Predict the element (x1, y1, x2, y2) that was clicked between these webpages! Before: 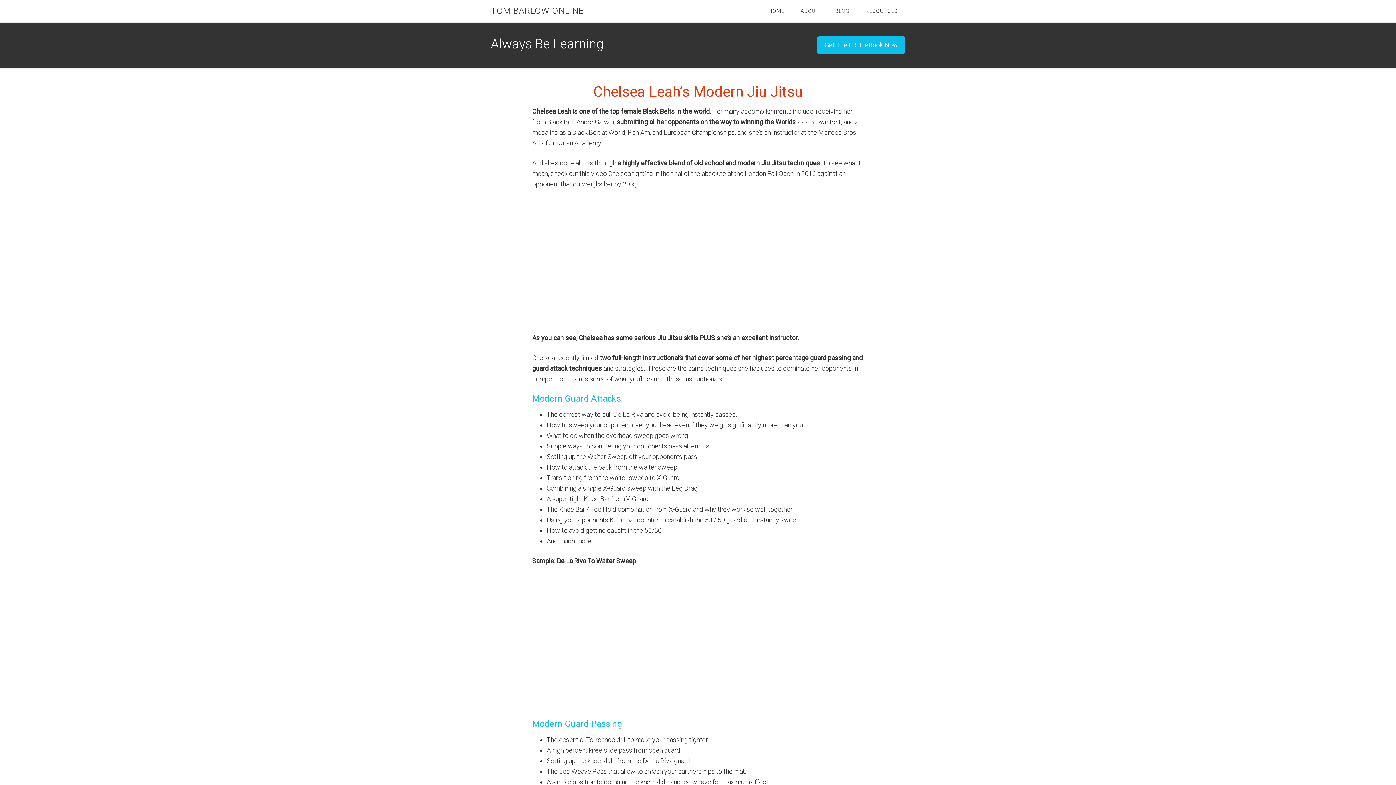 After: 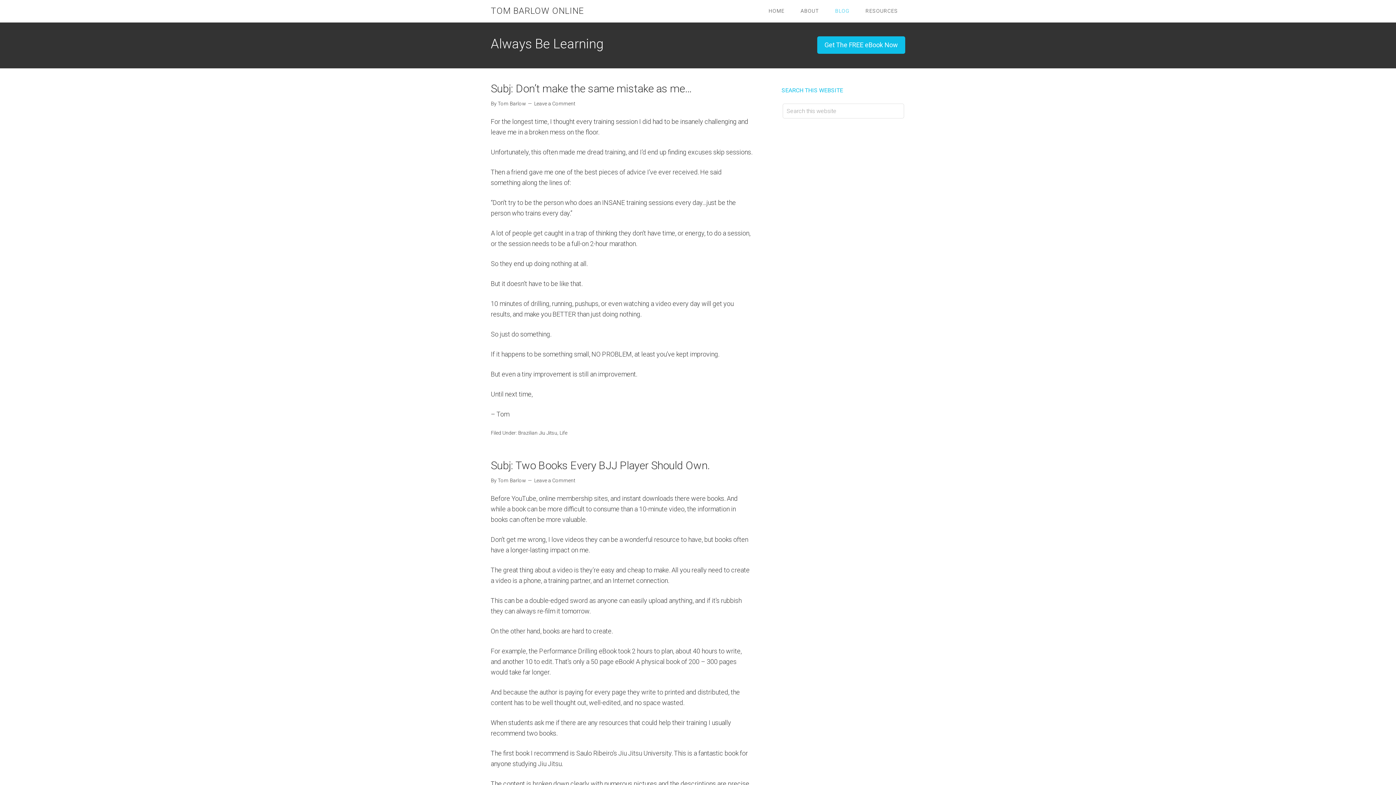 Action: bbox: (828, 0, 857, 22) label: BLOG